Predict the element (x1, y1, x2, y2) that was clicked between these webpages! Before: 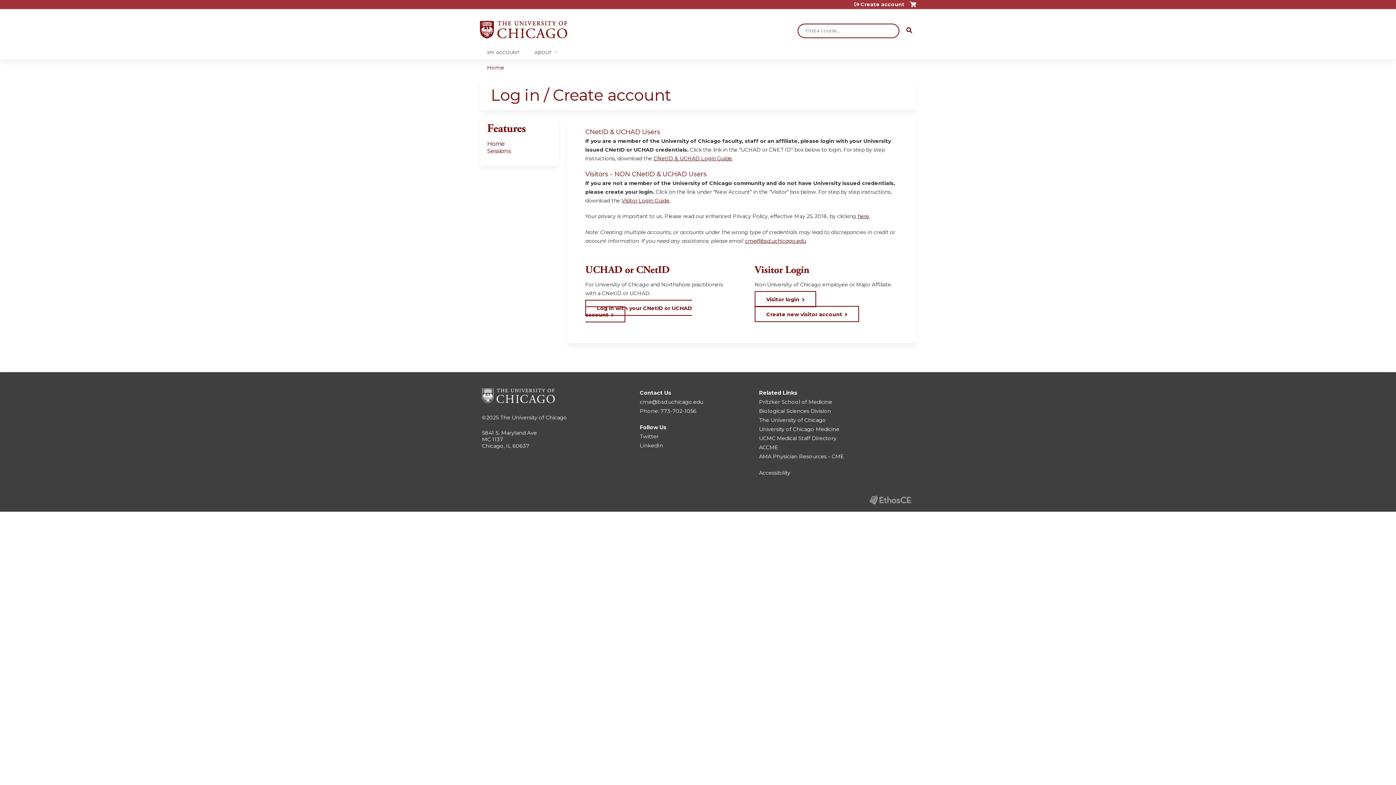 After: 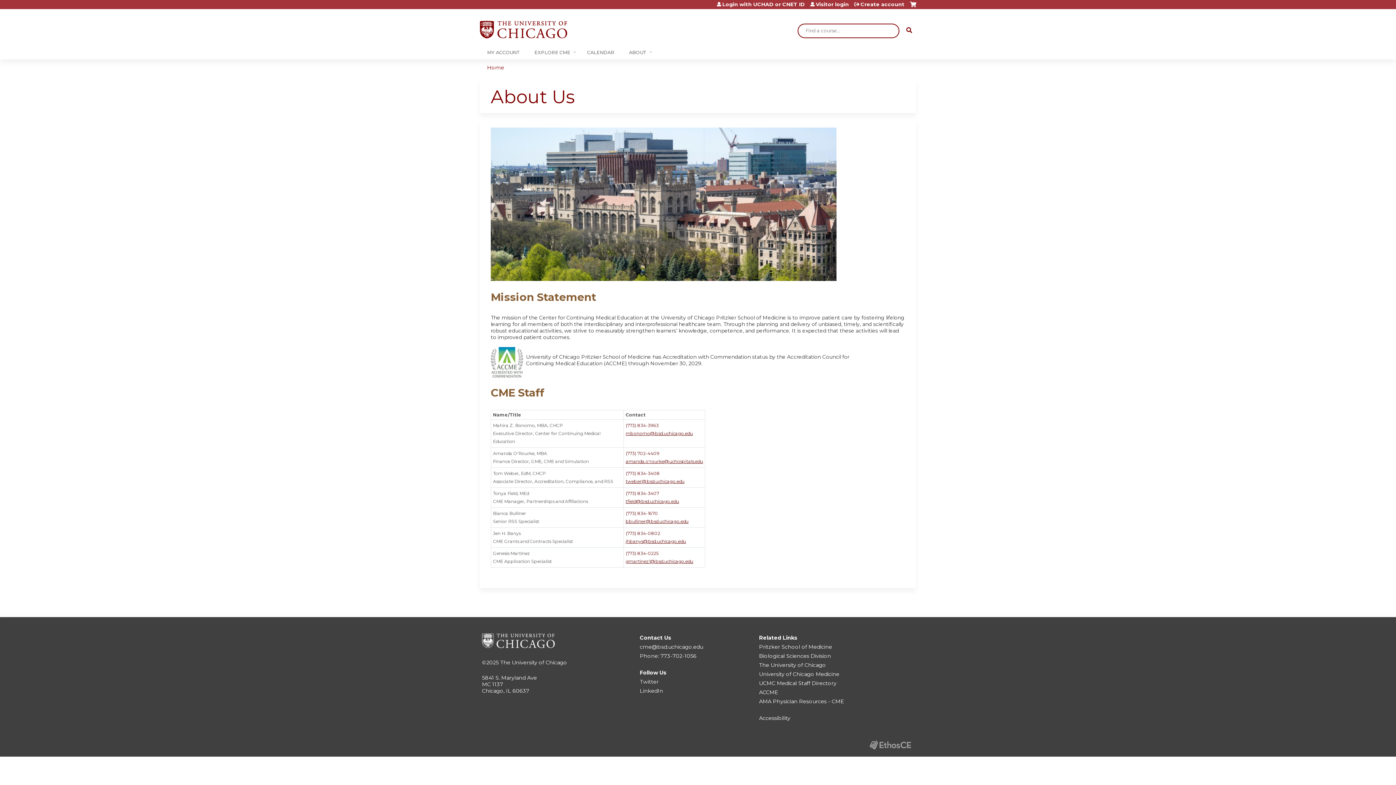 Action: bbox: (527, 45, 561, 59) label: ABOUT